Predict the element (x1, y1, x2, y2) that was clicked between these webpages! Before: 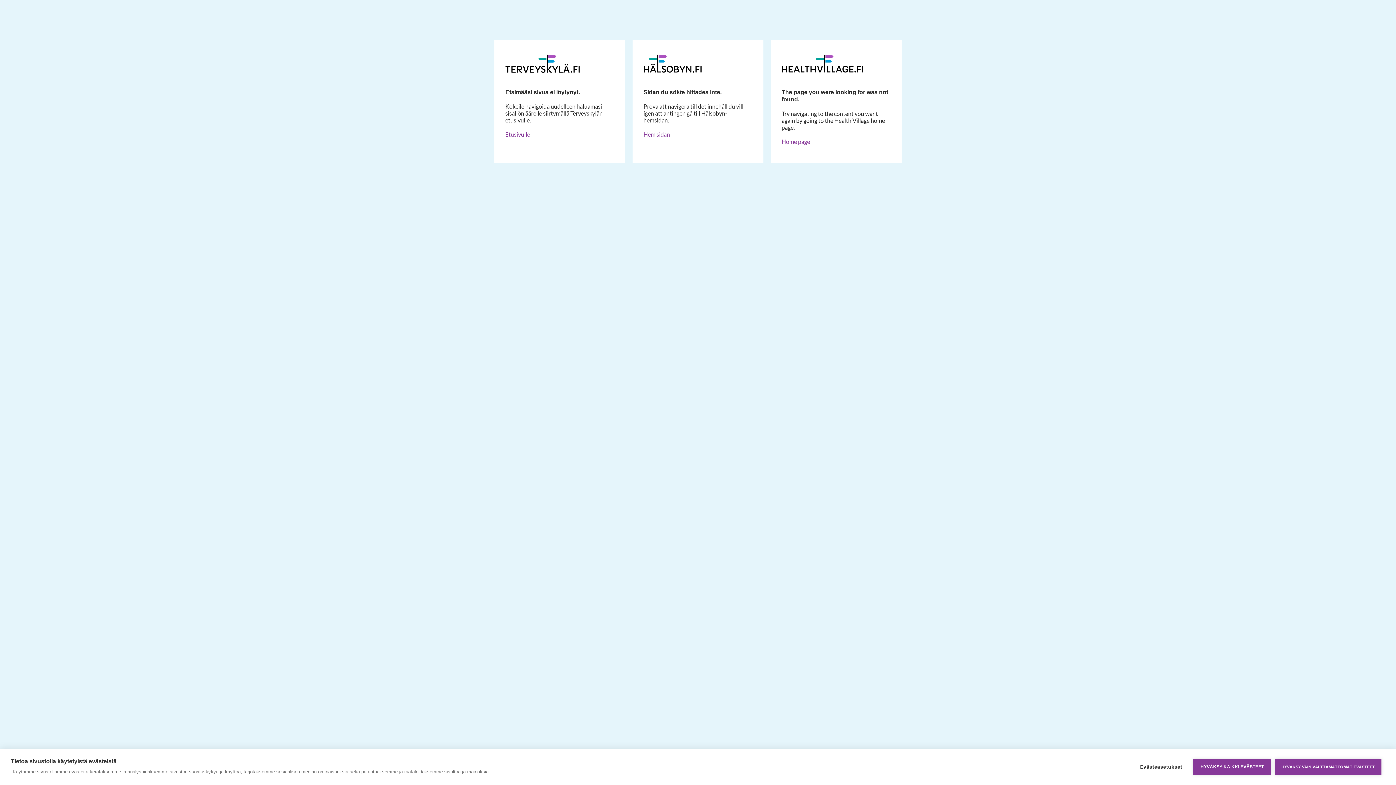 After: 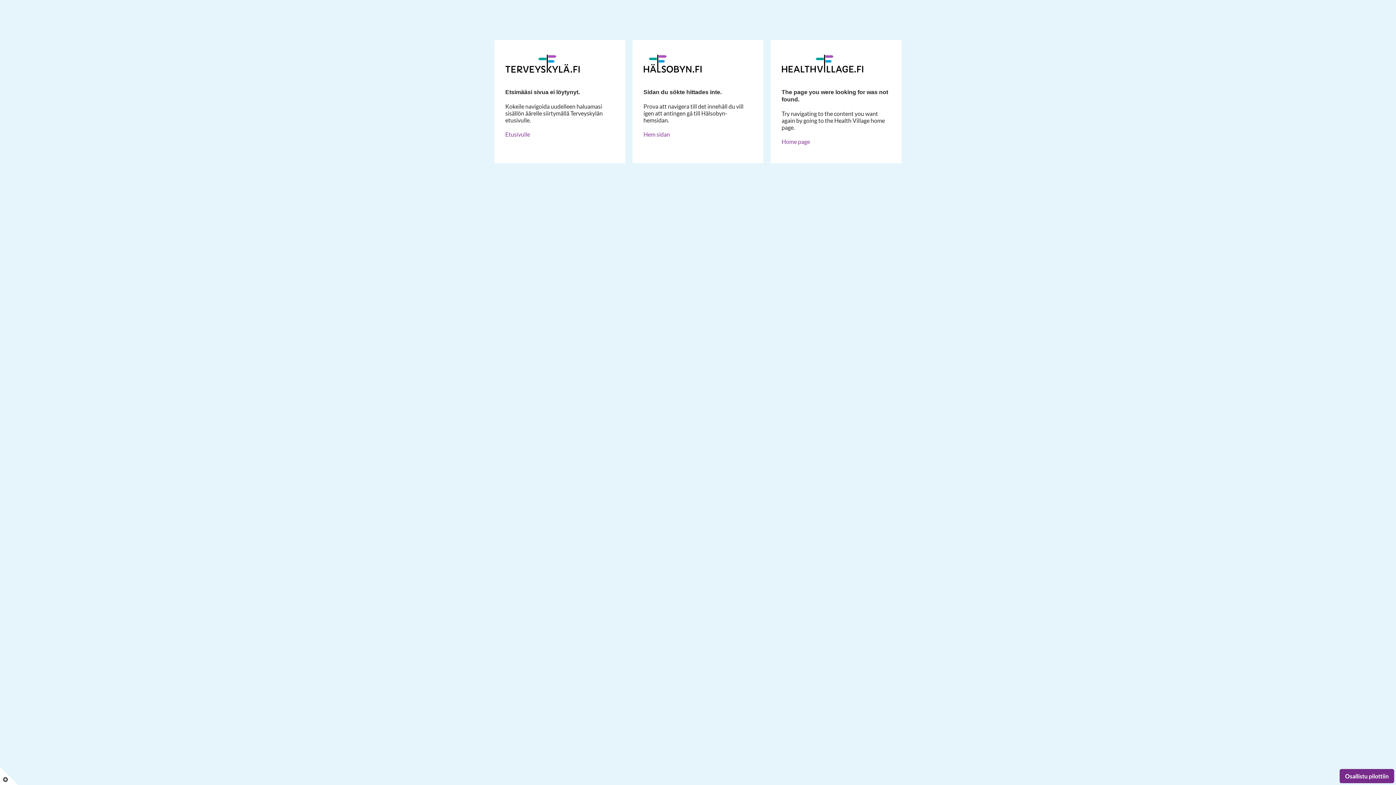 Action: bbox: (1193, 759, 1271, 775) label: HYVÄKSY KAIKKI EVÄSTEET